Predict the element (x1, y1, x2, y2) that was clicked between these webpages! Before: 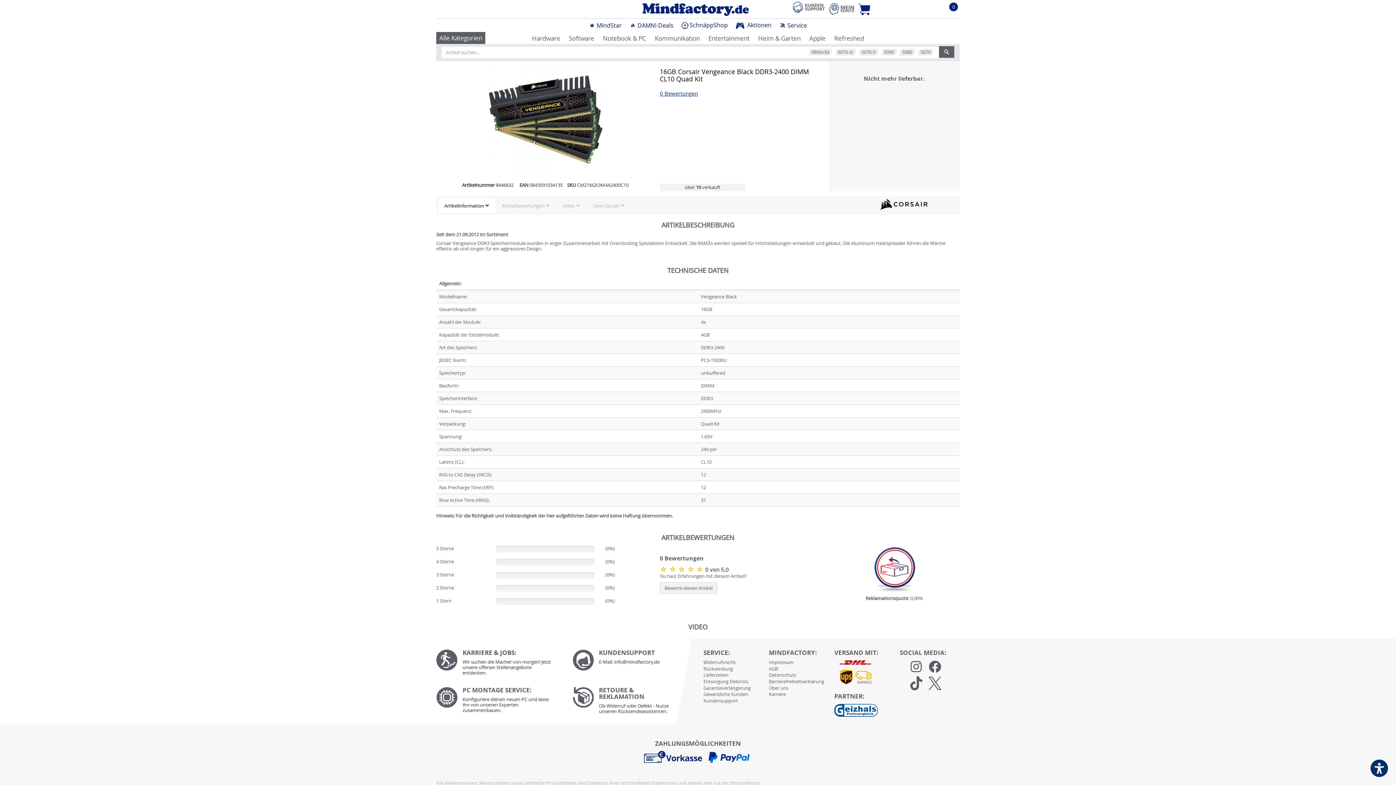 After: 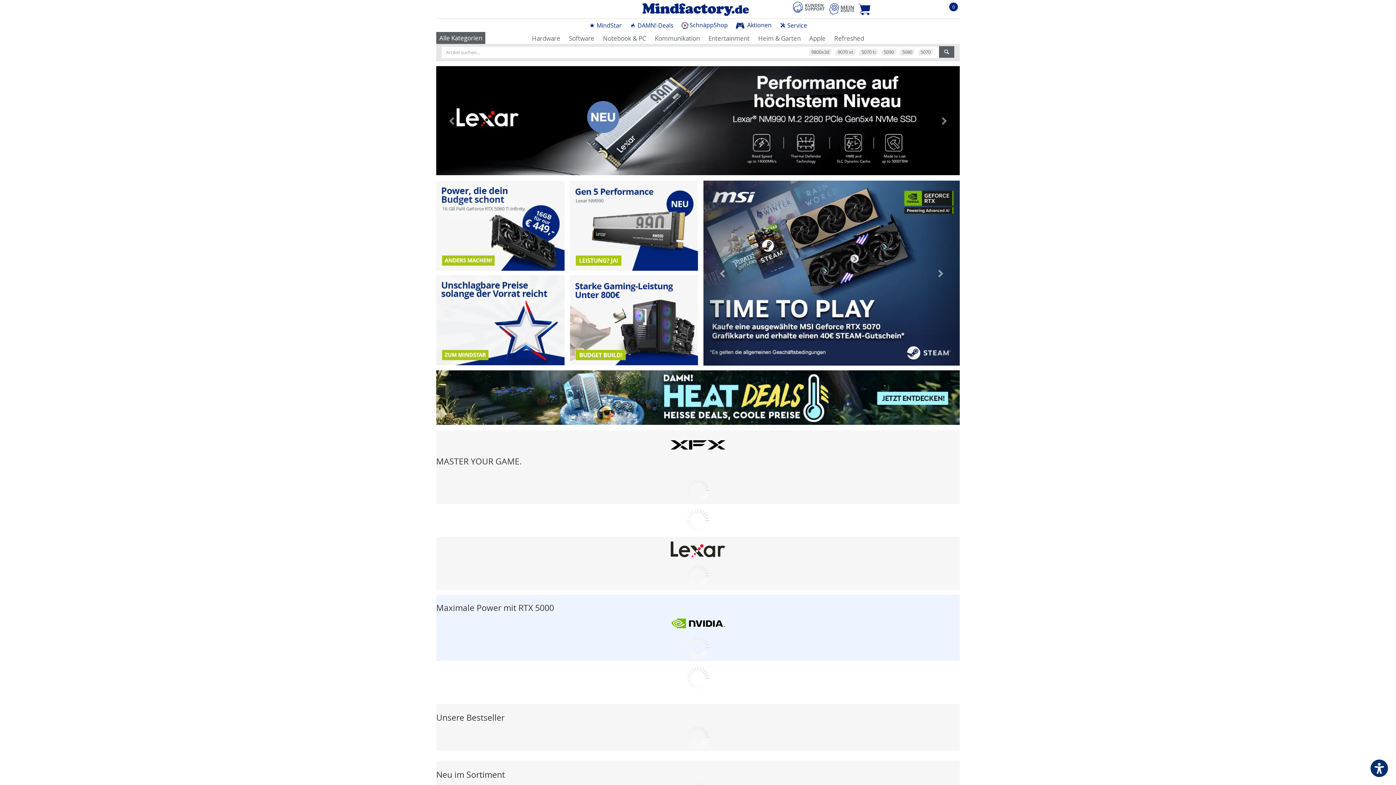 Action: label: 0 bbox: (858, 1, 876, 16)